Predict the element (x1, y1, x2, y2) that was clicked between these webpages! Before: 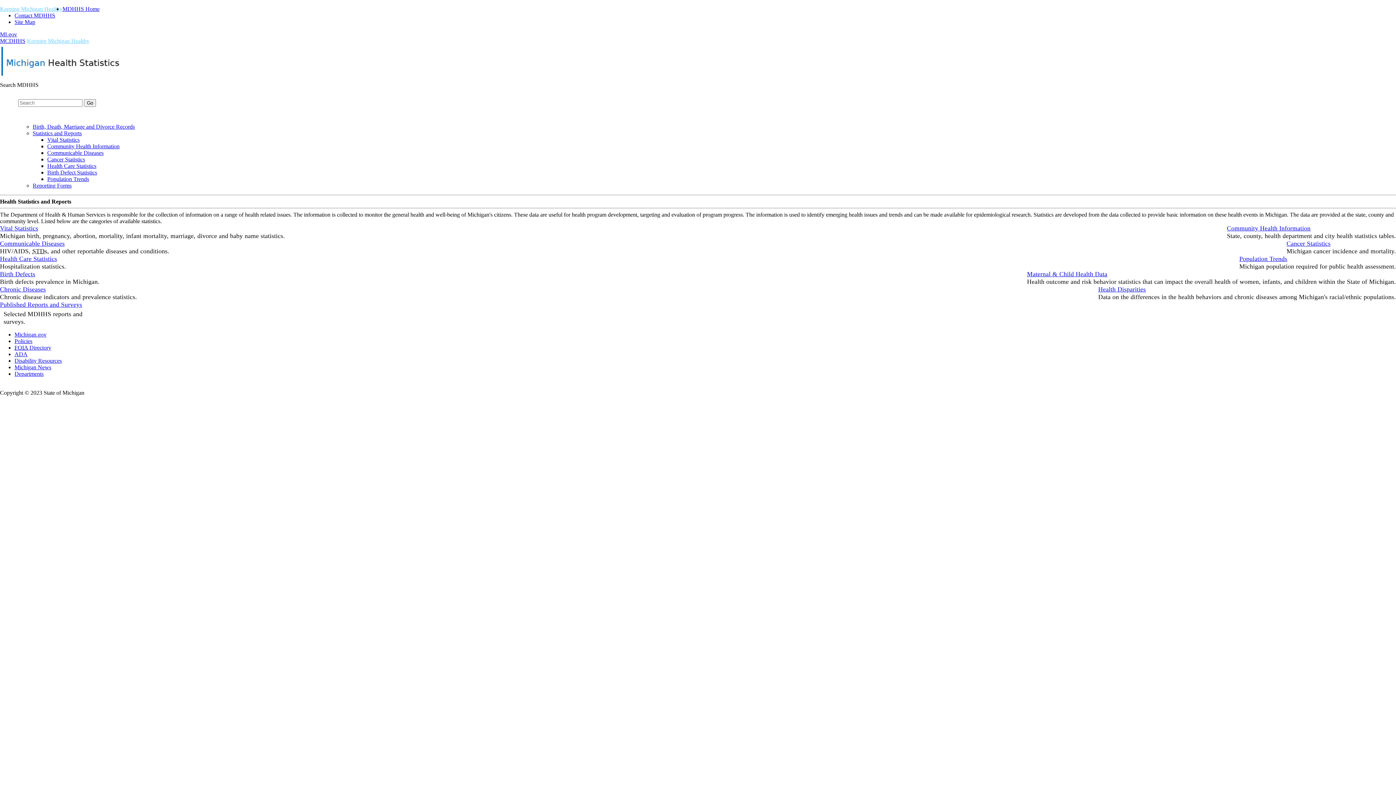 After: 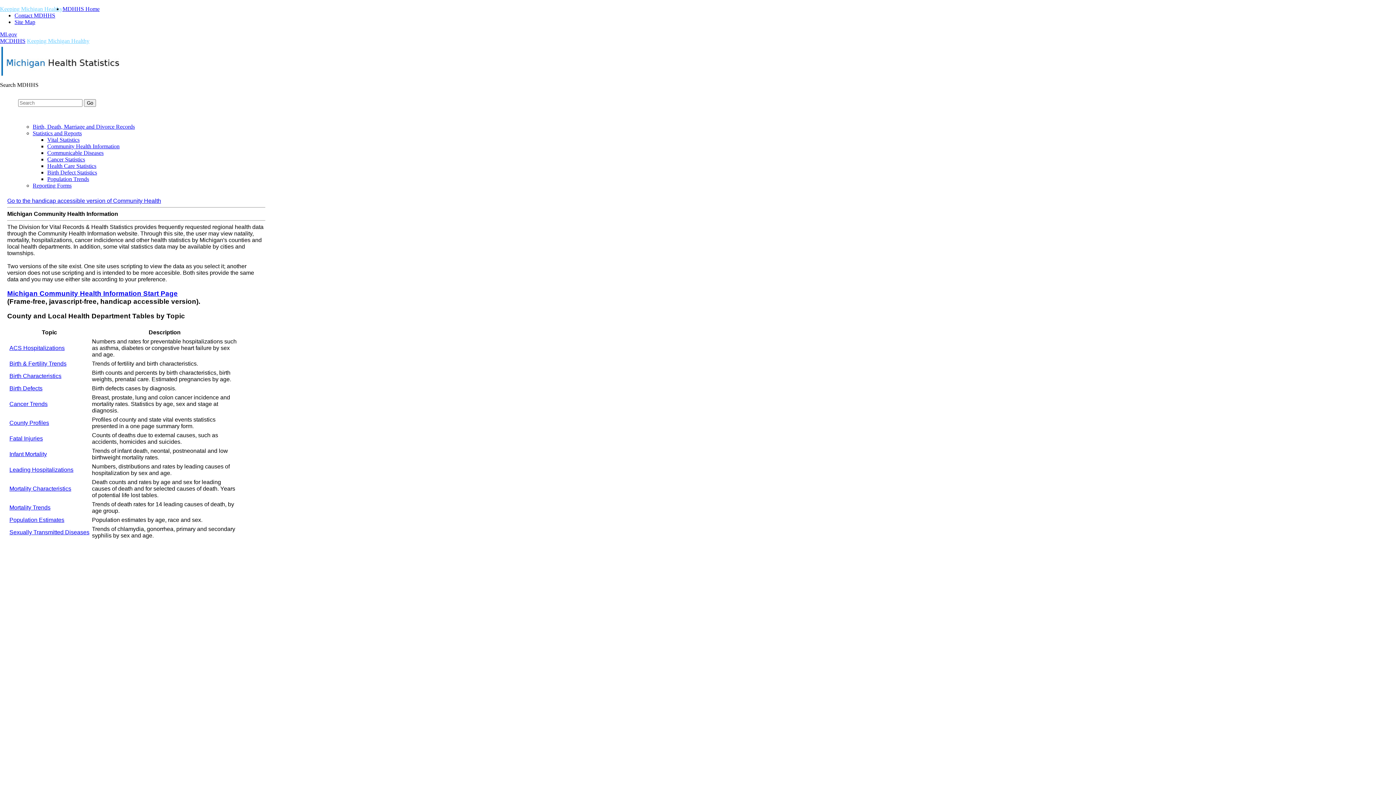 Action: label: Community Health Information bbox: (47, 143, 119, 149)